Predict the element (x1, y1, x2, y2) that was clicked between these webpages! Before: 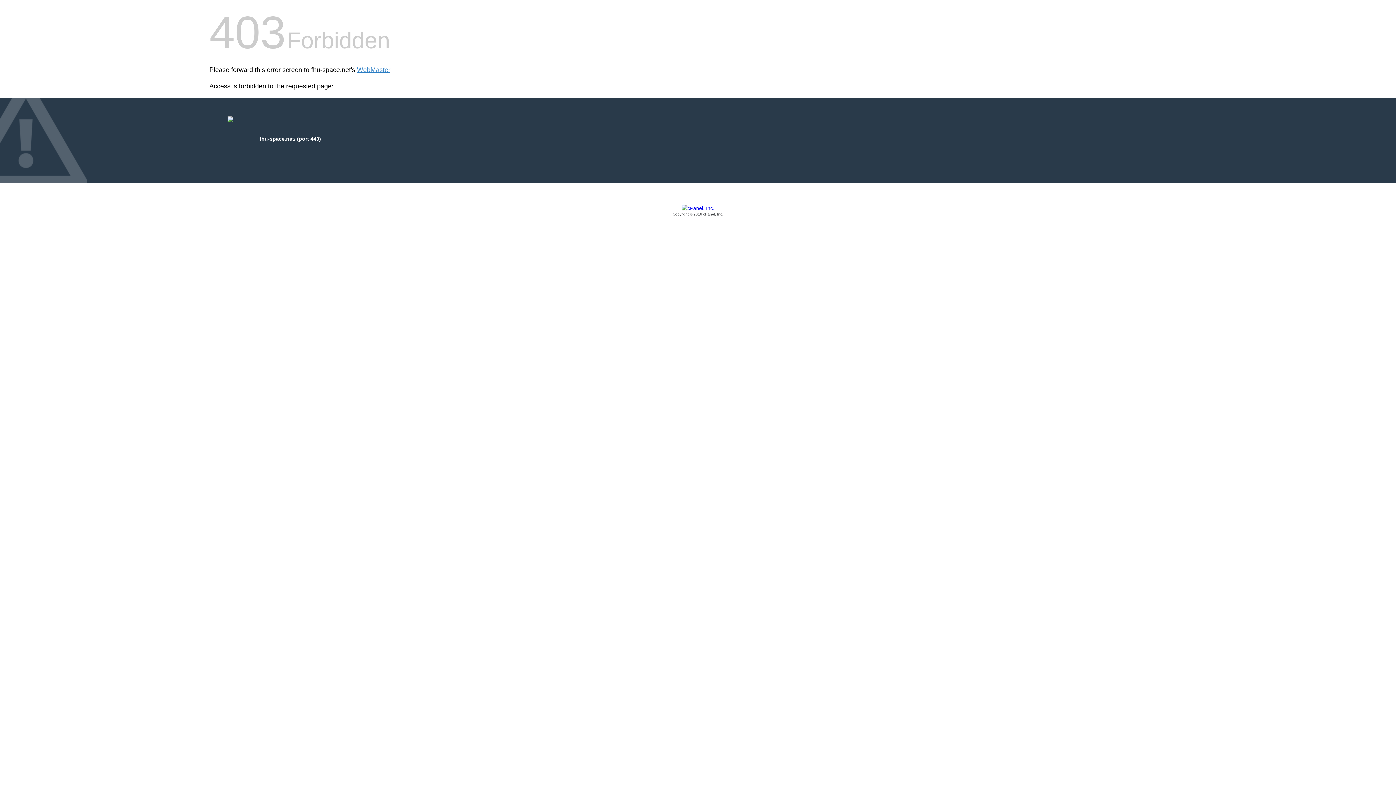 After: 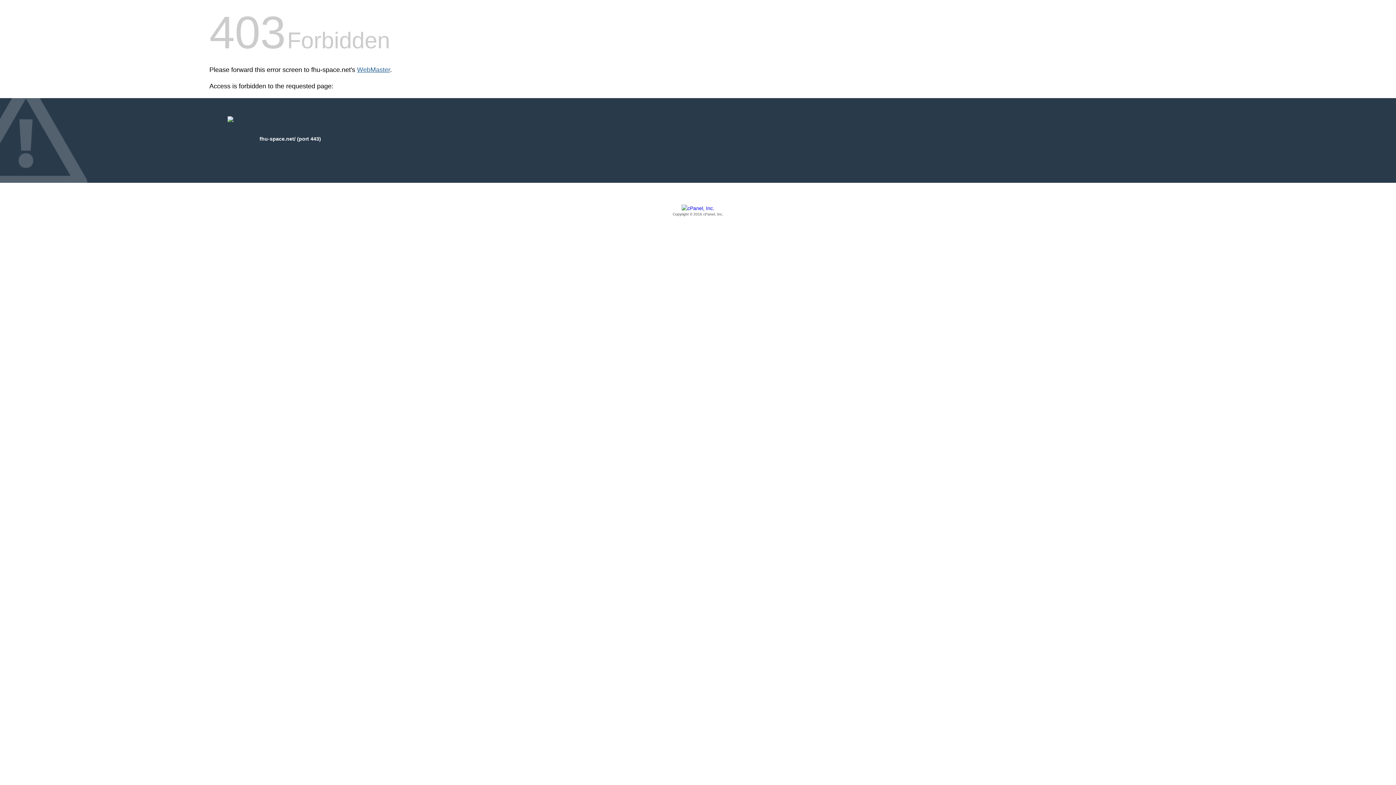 Action: bbox: (357, 66, 390, 73) label: WebMaster